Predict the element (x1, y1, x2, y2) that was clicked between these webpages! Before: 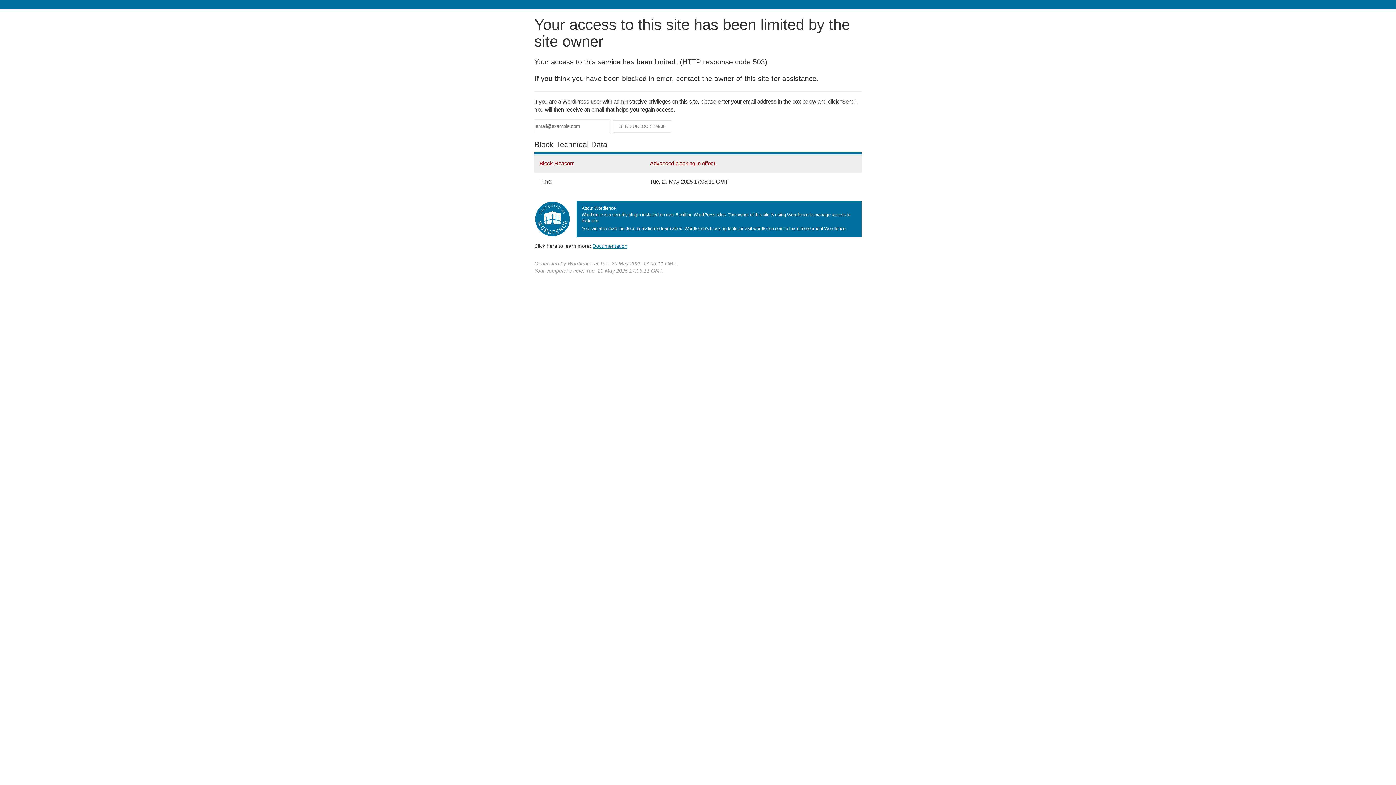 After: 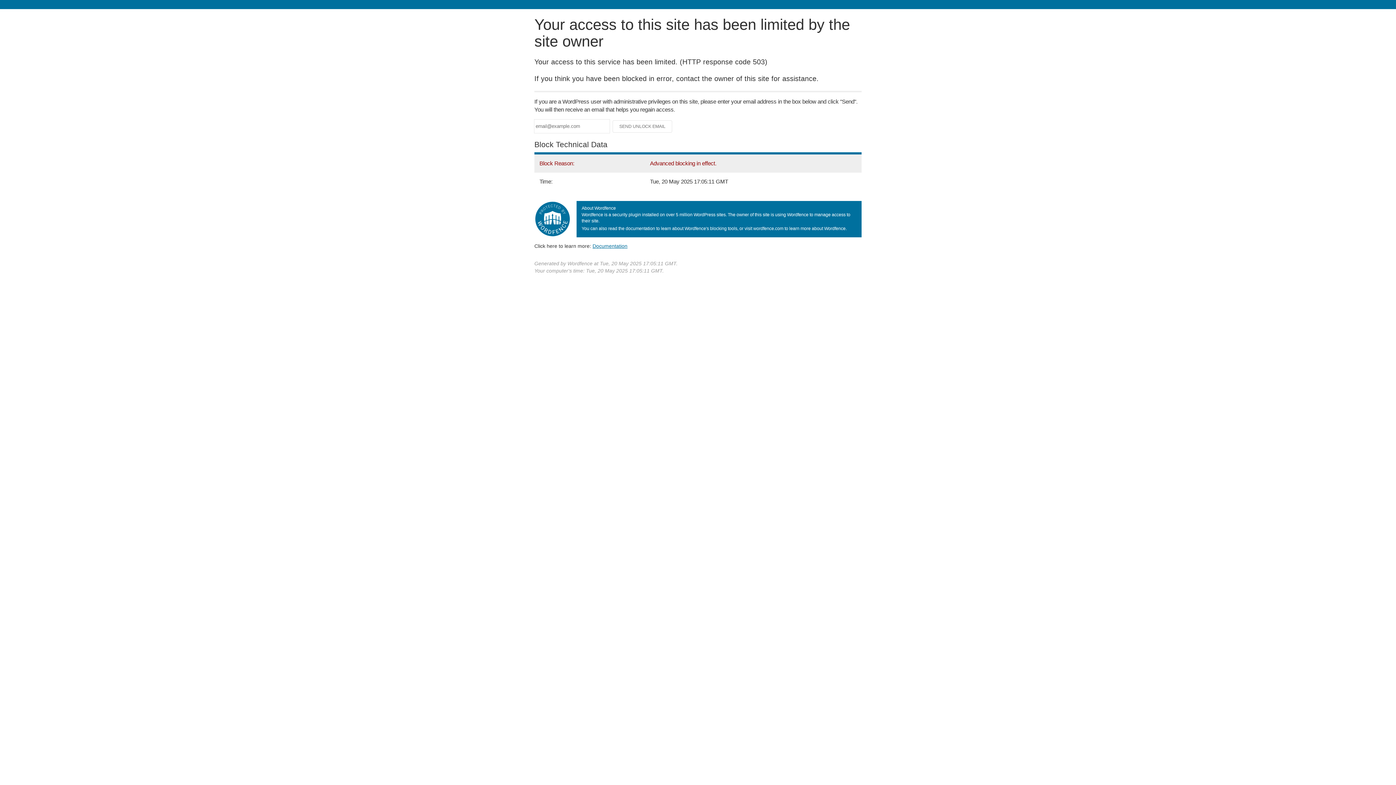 Action: bbox: (592, 243, 627, 248) label: Documentation